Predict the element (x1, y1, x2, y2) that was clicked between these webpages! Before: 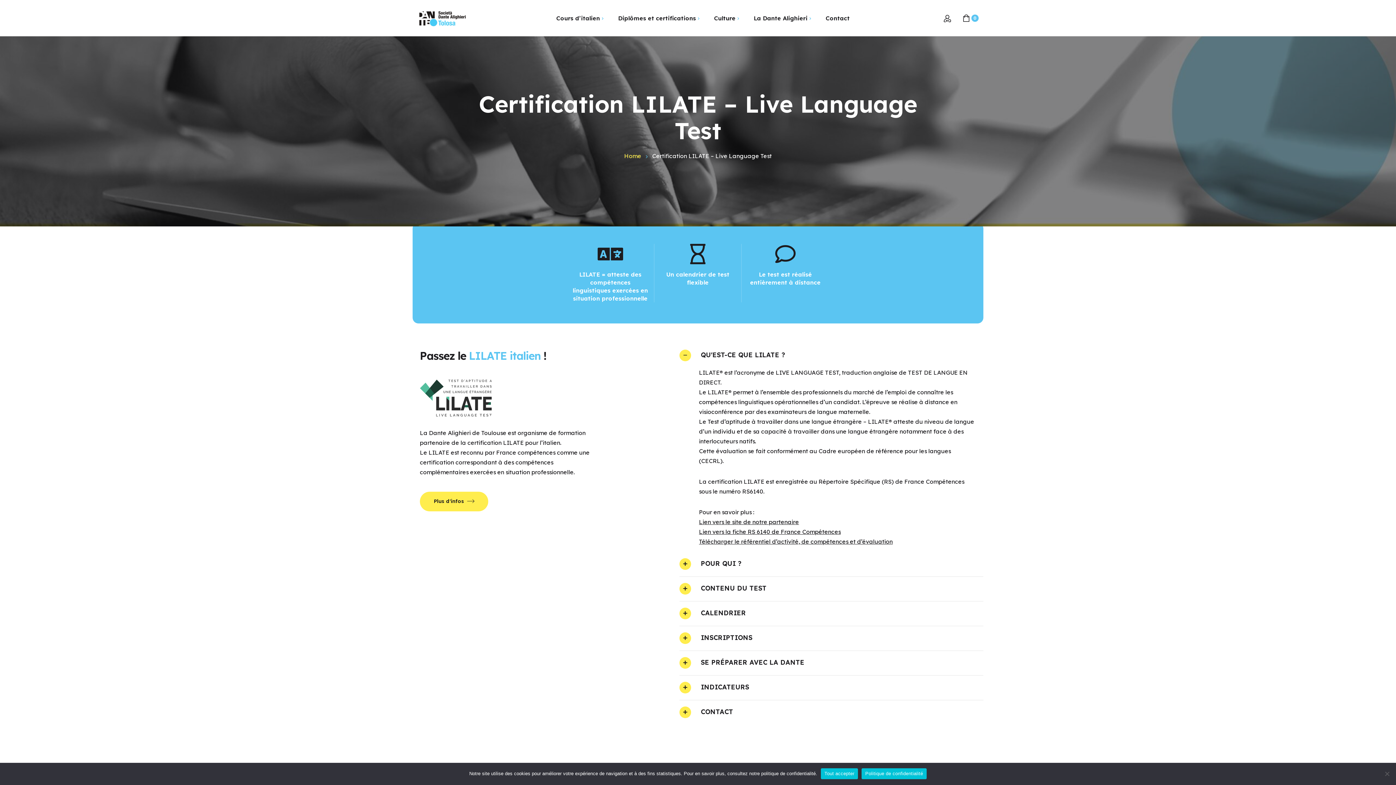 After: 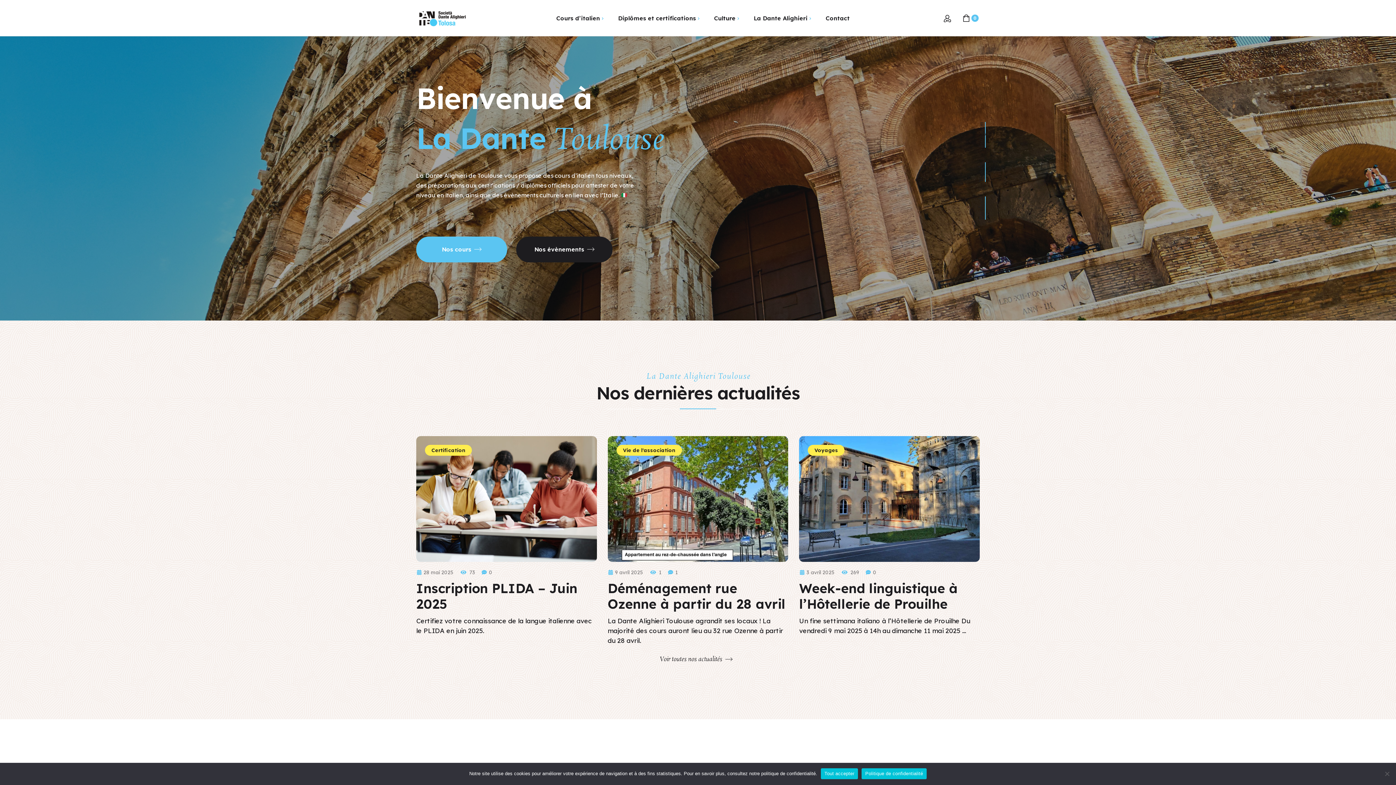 Action: bbox: (624, 152, 641, 159) label: Home